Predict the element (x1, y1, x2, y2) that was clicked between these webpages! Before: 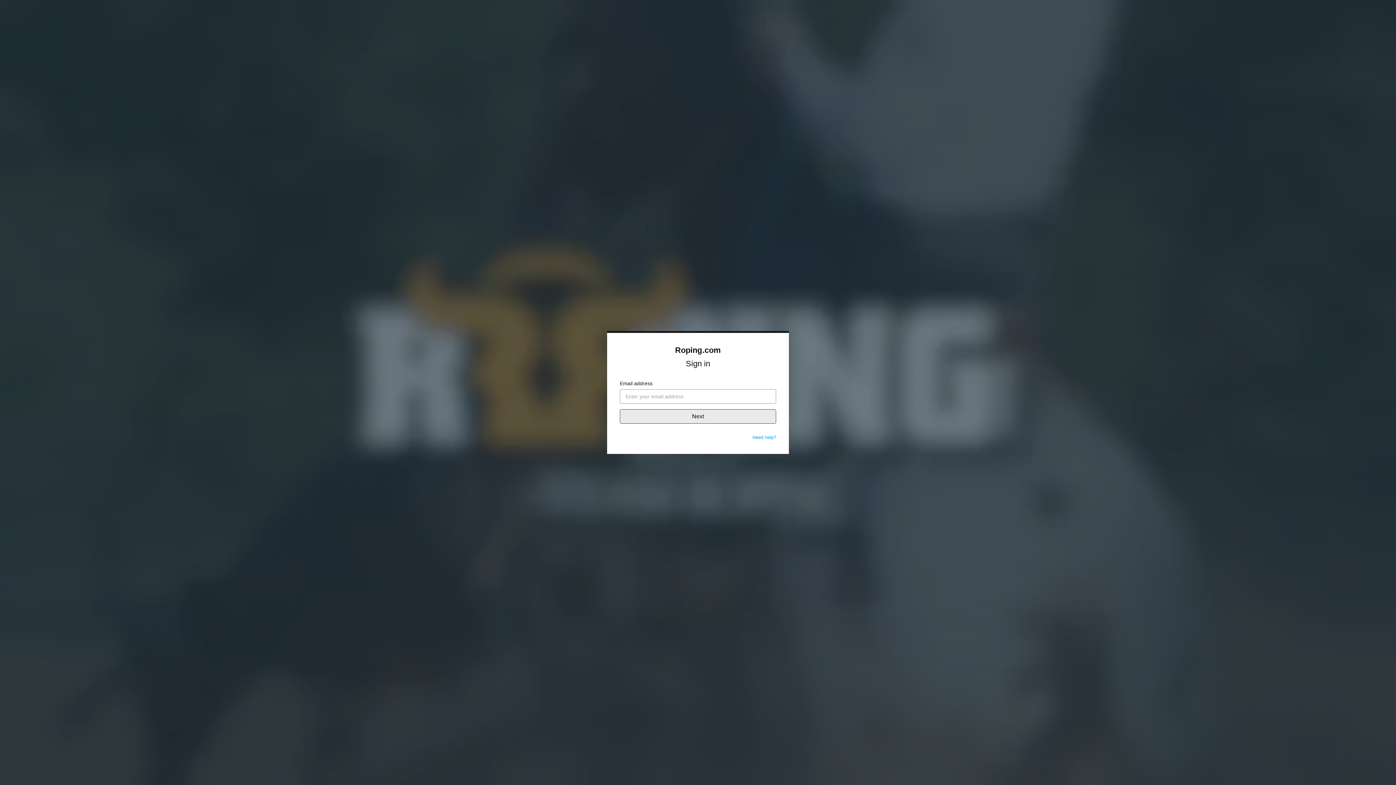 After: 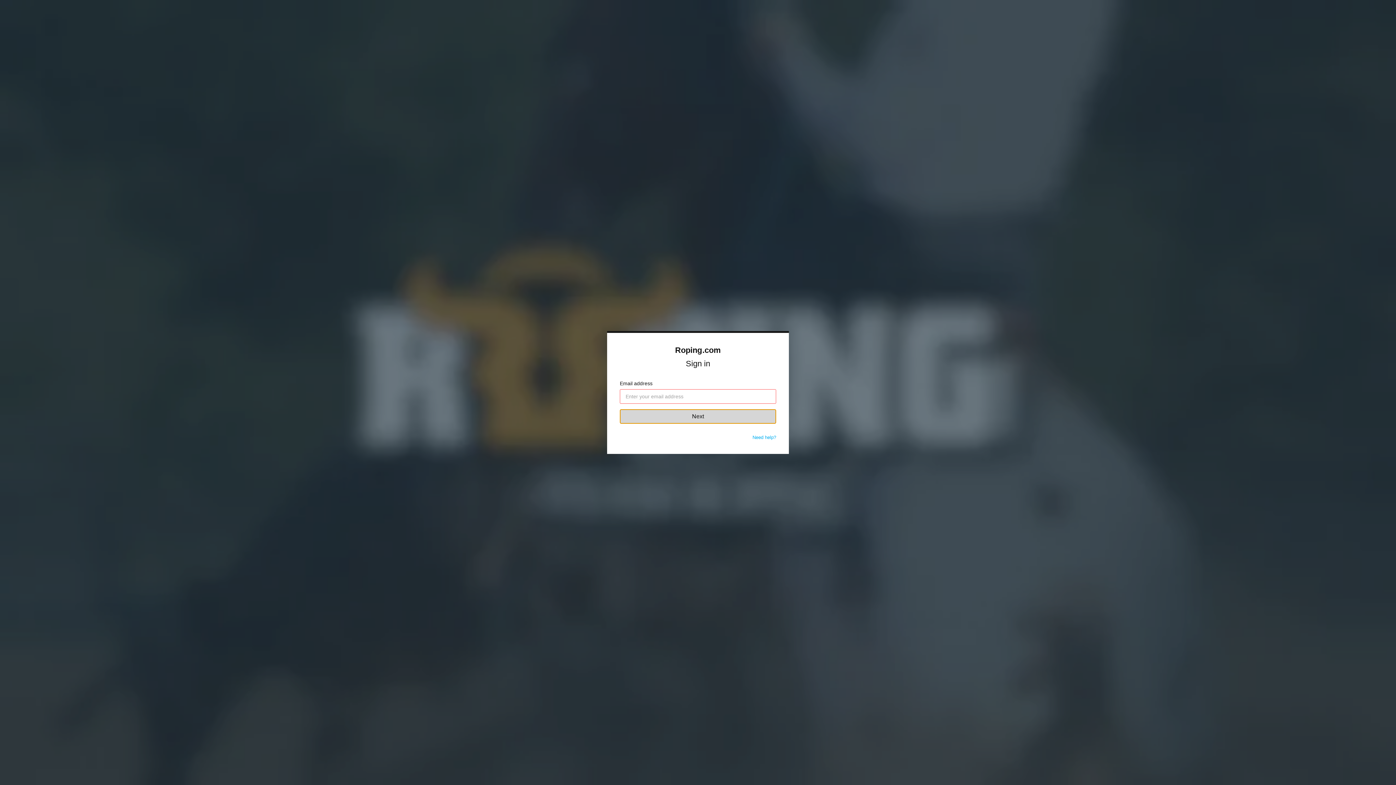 Action: label: Next bbox: (620, 409, 776, 424)